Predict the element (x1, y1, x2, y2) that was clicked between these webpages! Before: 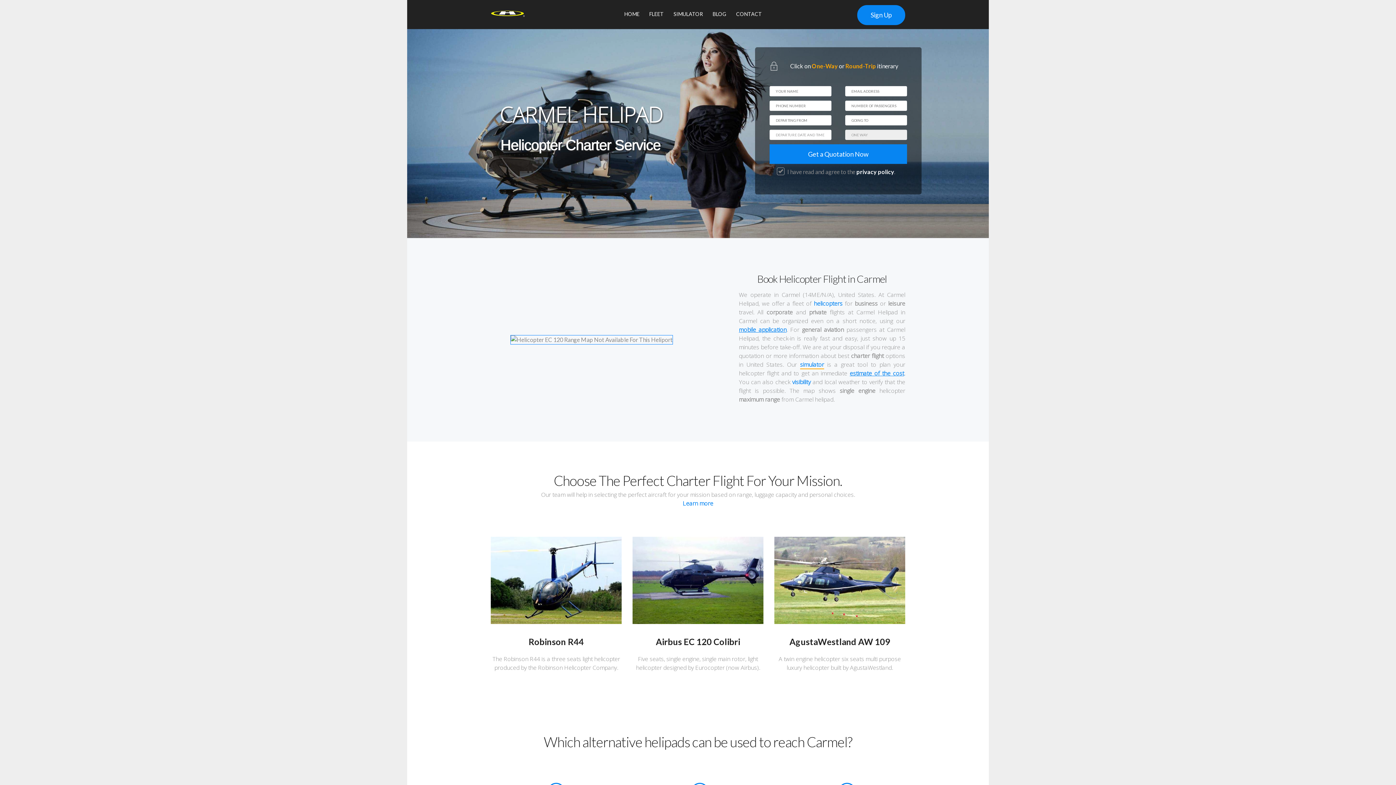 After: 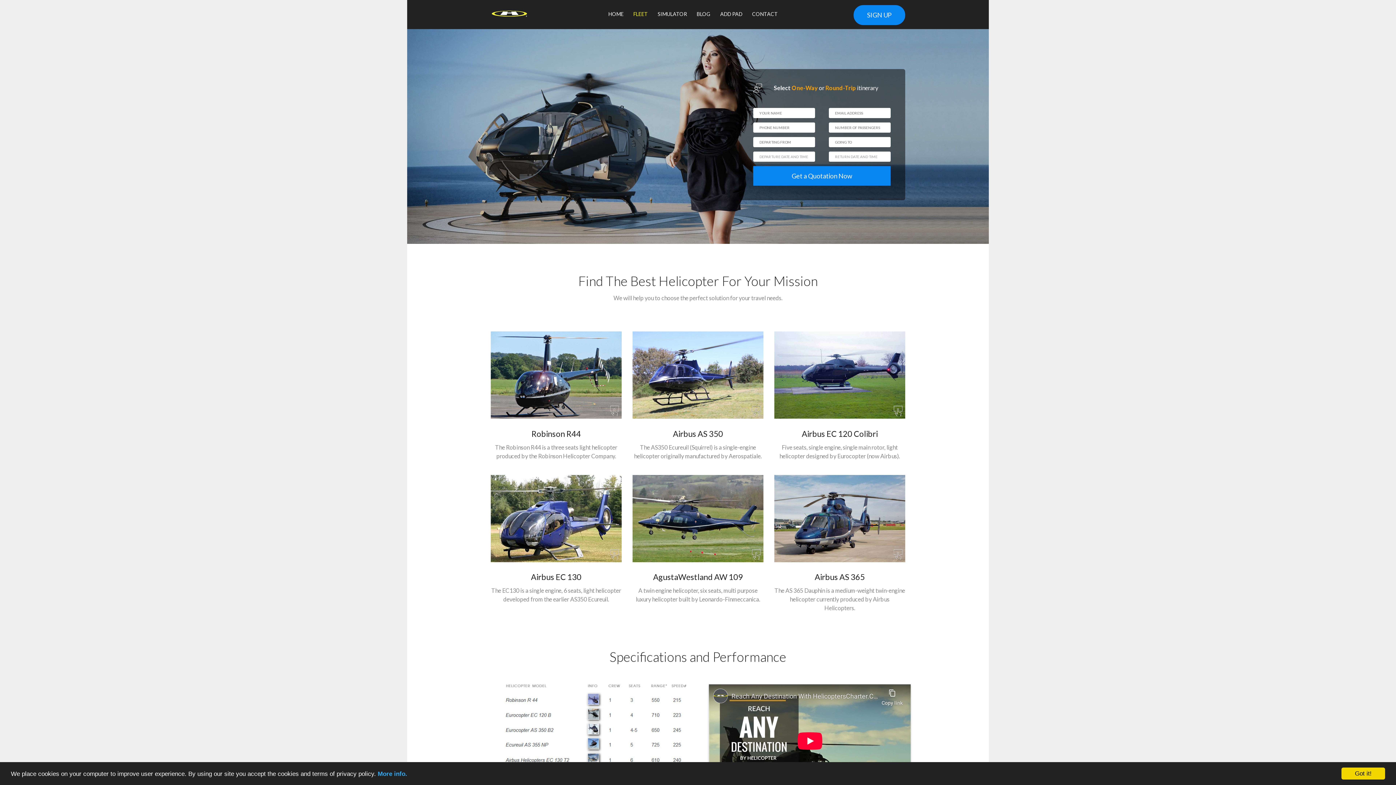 Action: label: FLEET bbox: (649, 10, 664, 17)